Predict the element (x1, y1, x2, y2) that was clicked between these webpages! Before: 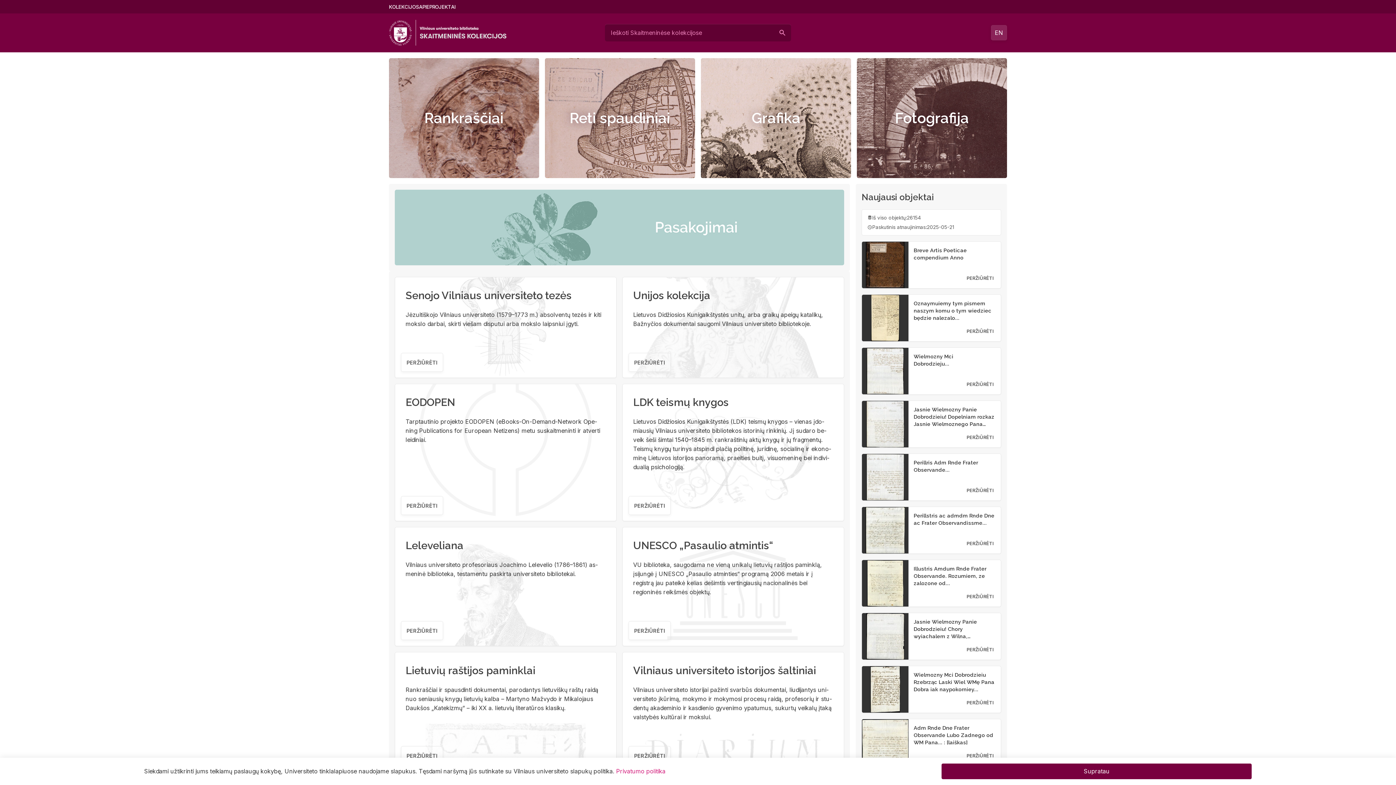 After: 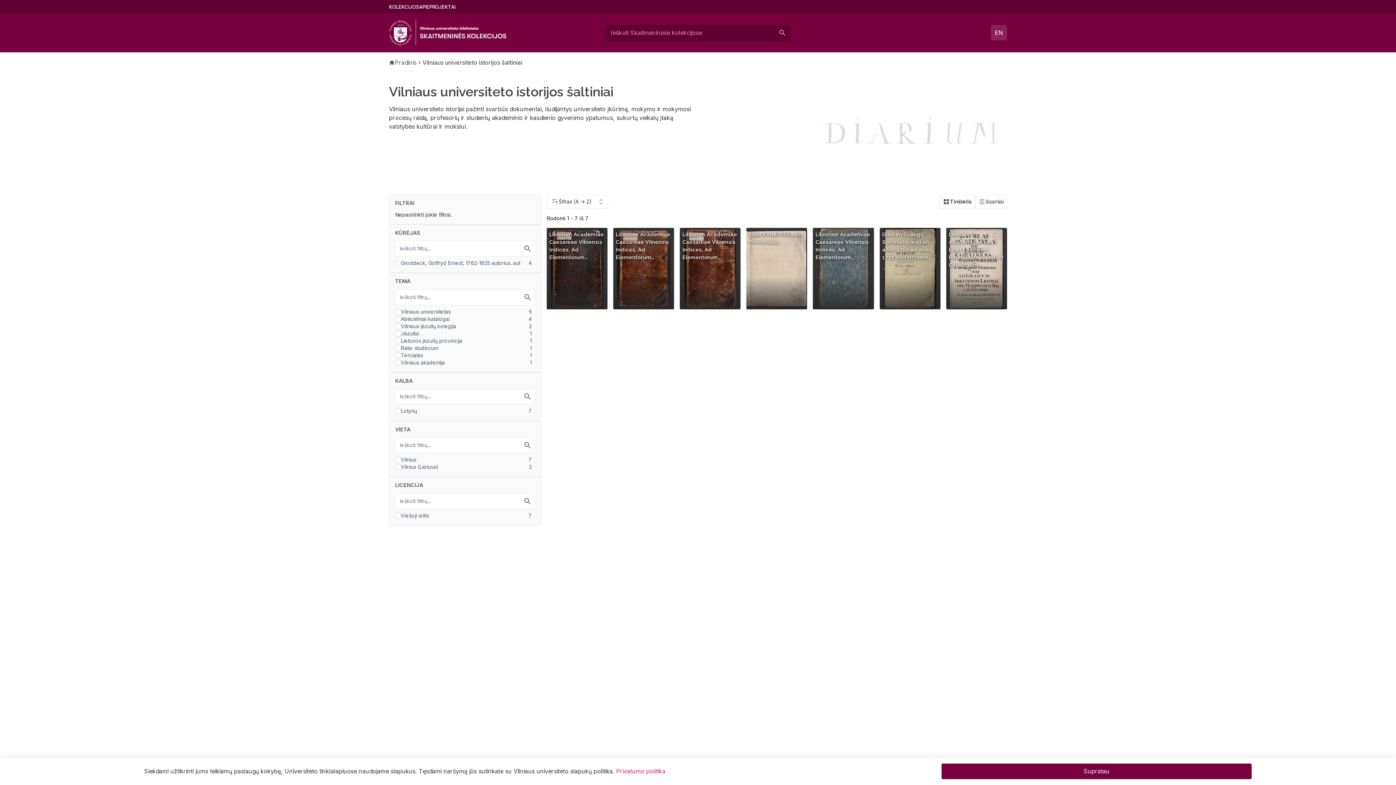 Action: label: Vilniaus universiteto istorijos šaltiniai bbox: (633, 664, 816, 677)